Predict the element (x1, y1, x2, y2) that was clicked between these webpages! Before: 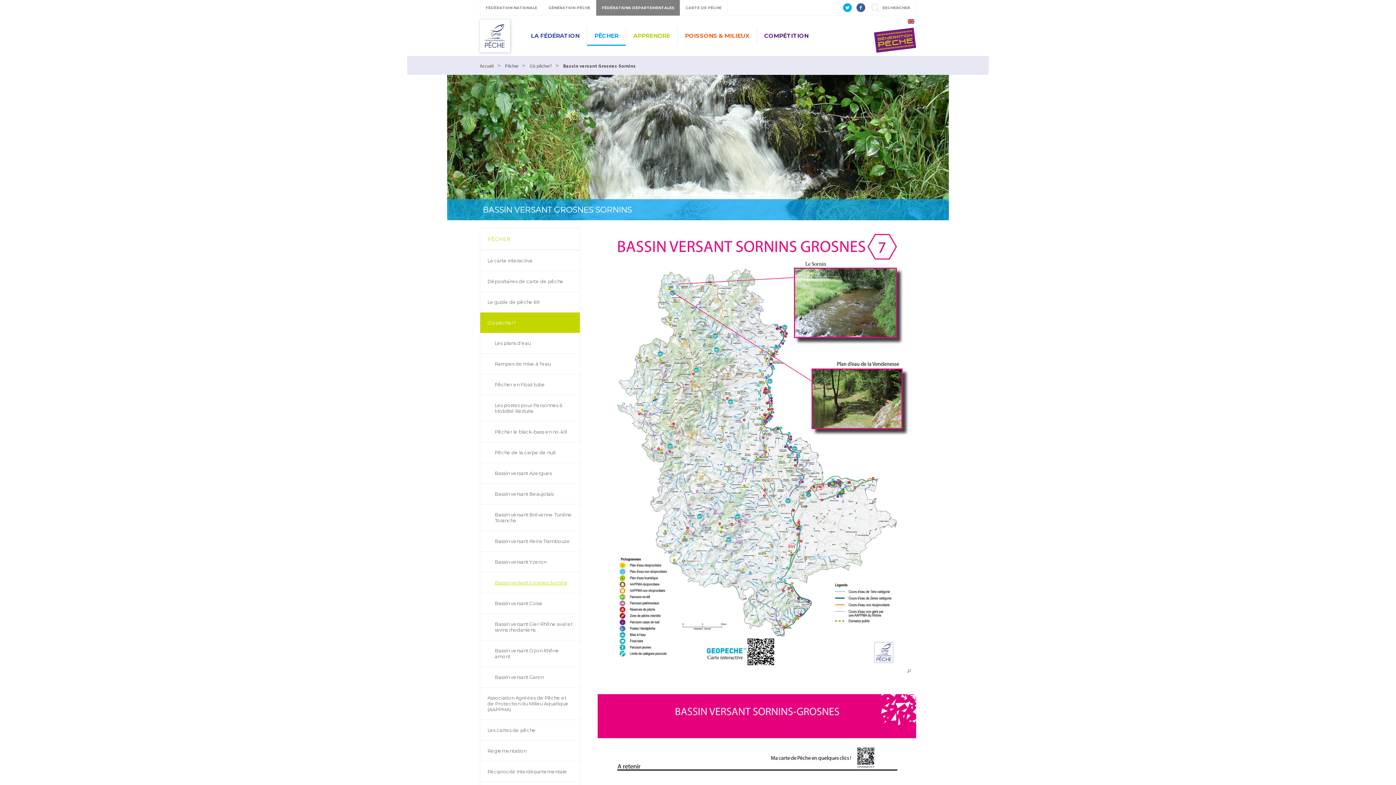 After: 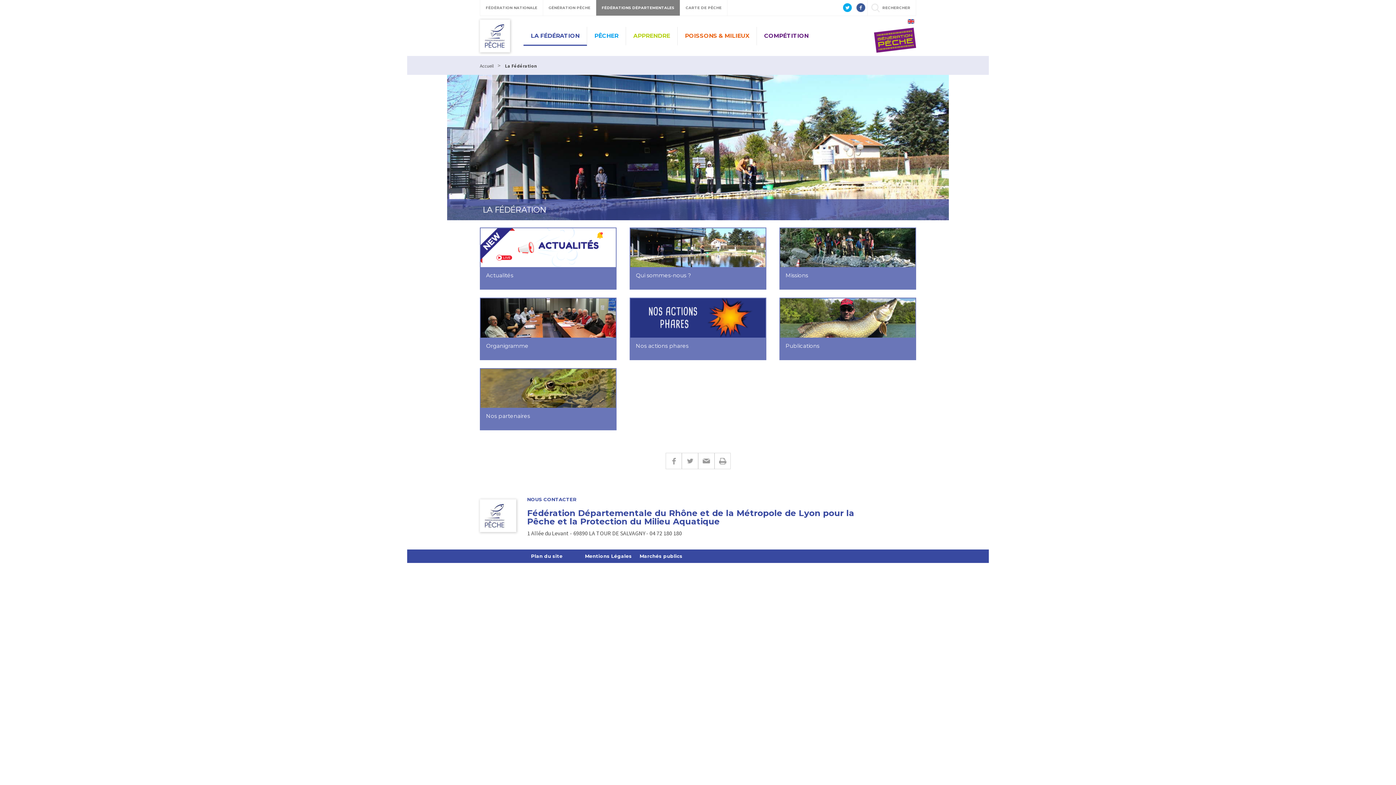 Action: bbox: (523, 26, 587, 45) label: LA FÉDÉRATION